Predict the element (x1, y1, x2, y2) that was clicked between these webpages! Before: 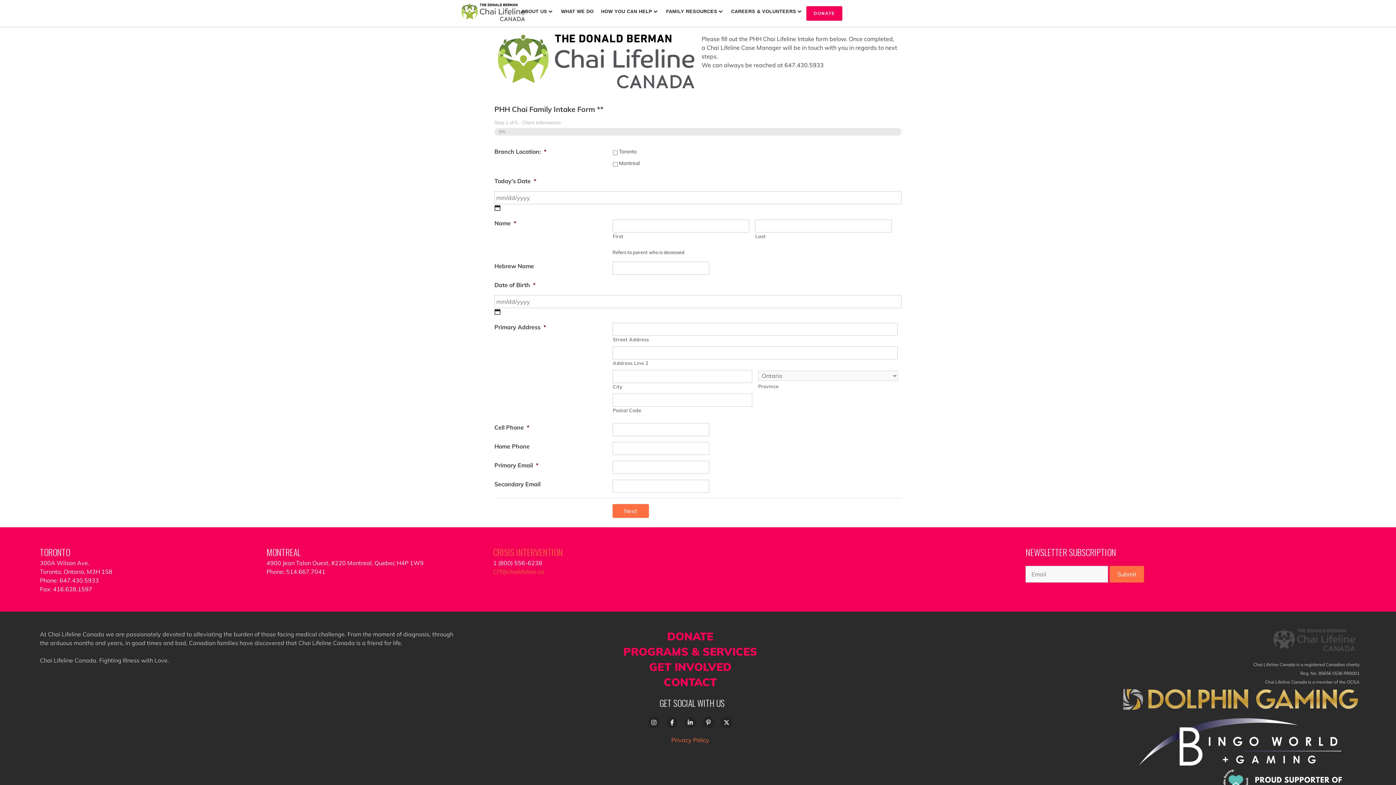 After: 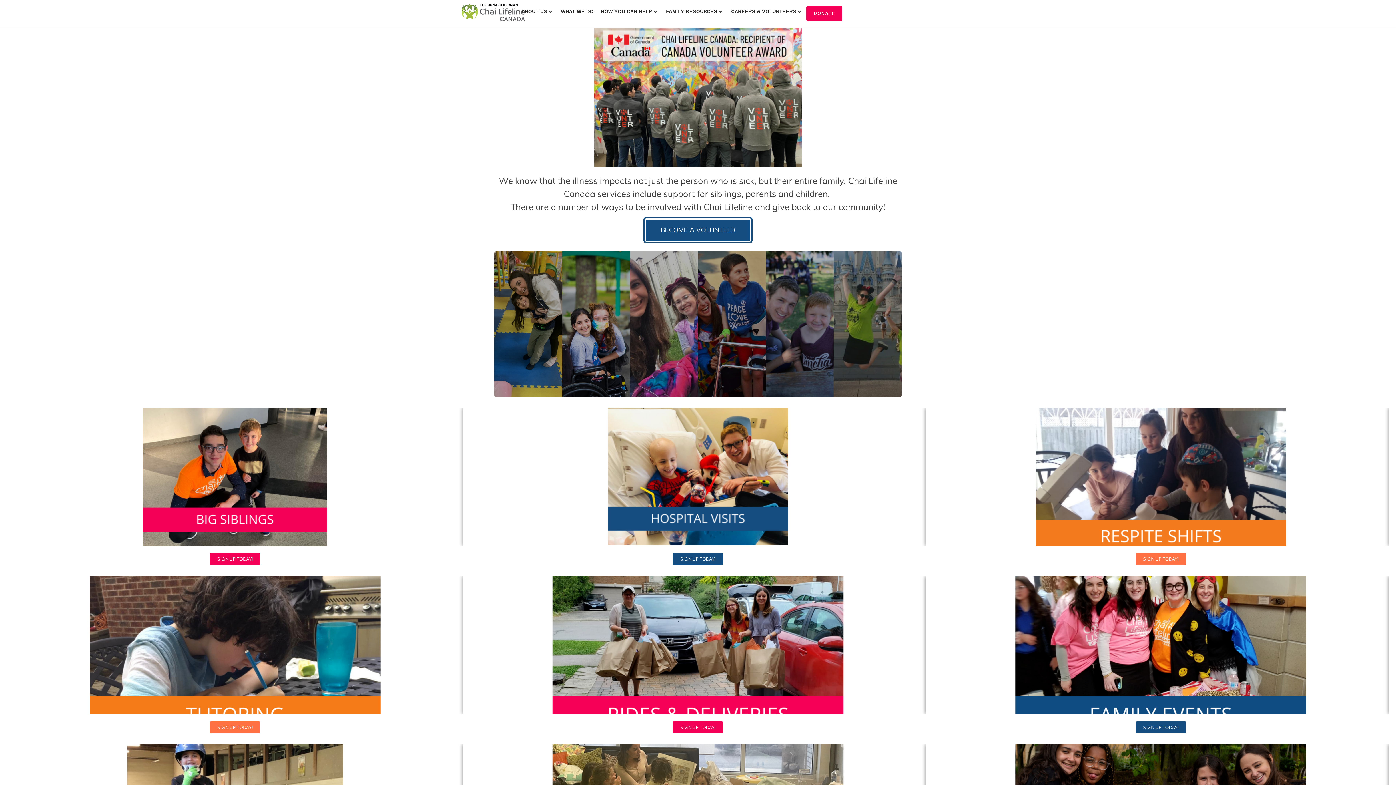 Action: label: GET INVOLVED bbox: (465, 660, 915, 674)